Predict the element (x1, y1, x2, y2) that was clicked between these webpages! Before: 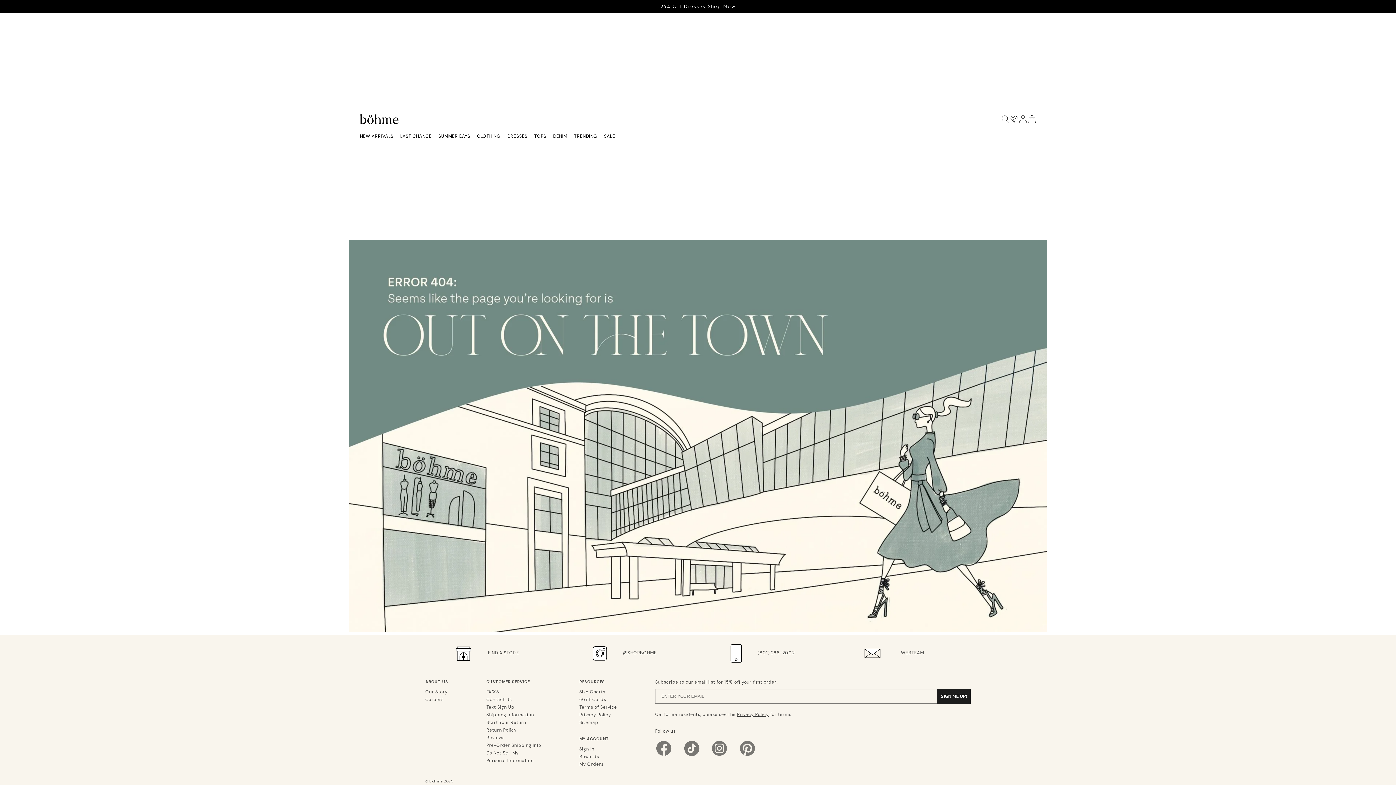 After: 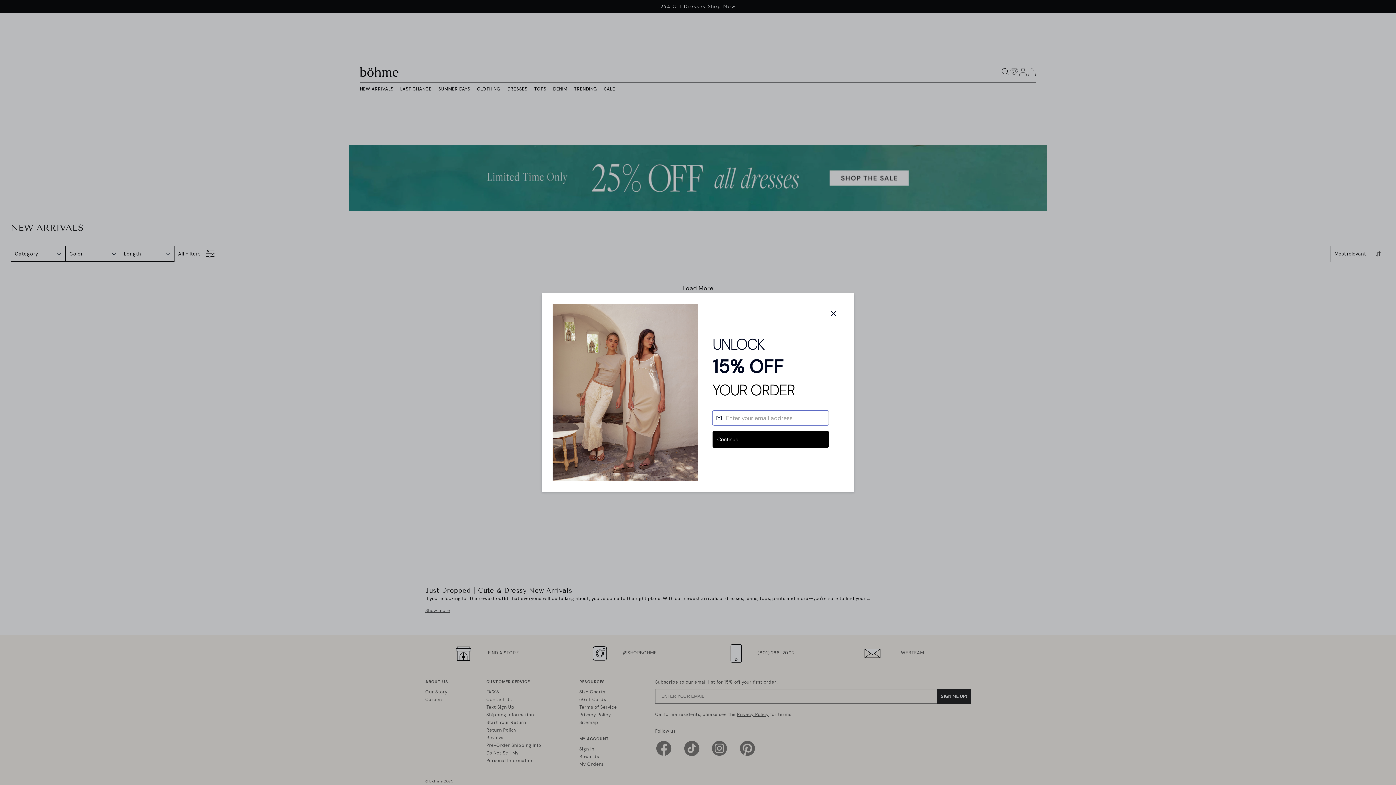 Action: label: NEW ARRIVALS  bbox: (360, 133, 394, 139)